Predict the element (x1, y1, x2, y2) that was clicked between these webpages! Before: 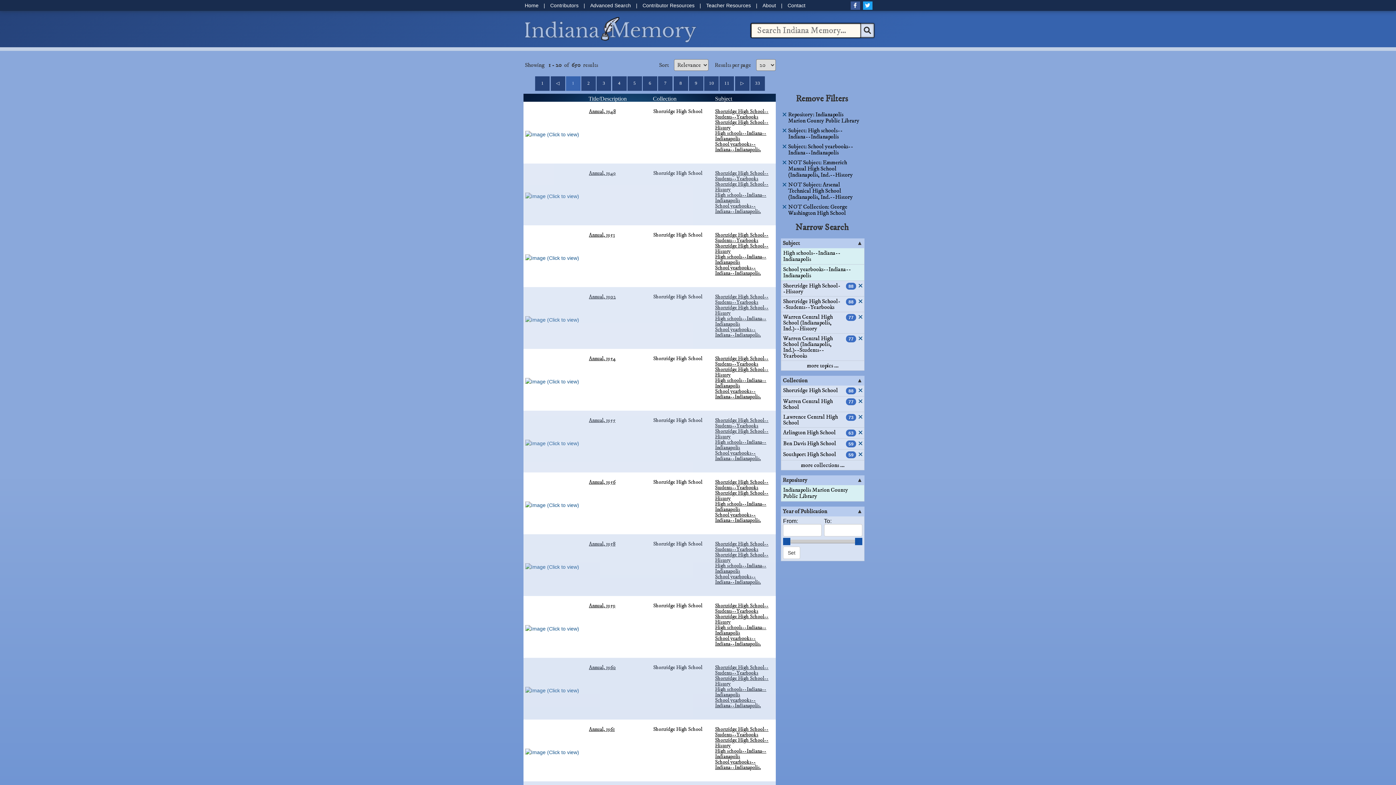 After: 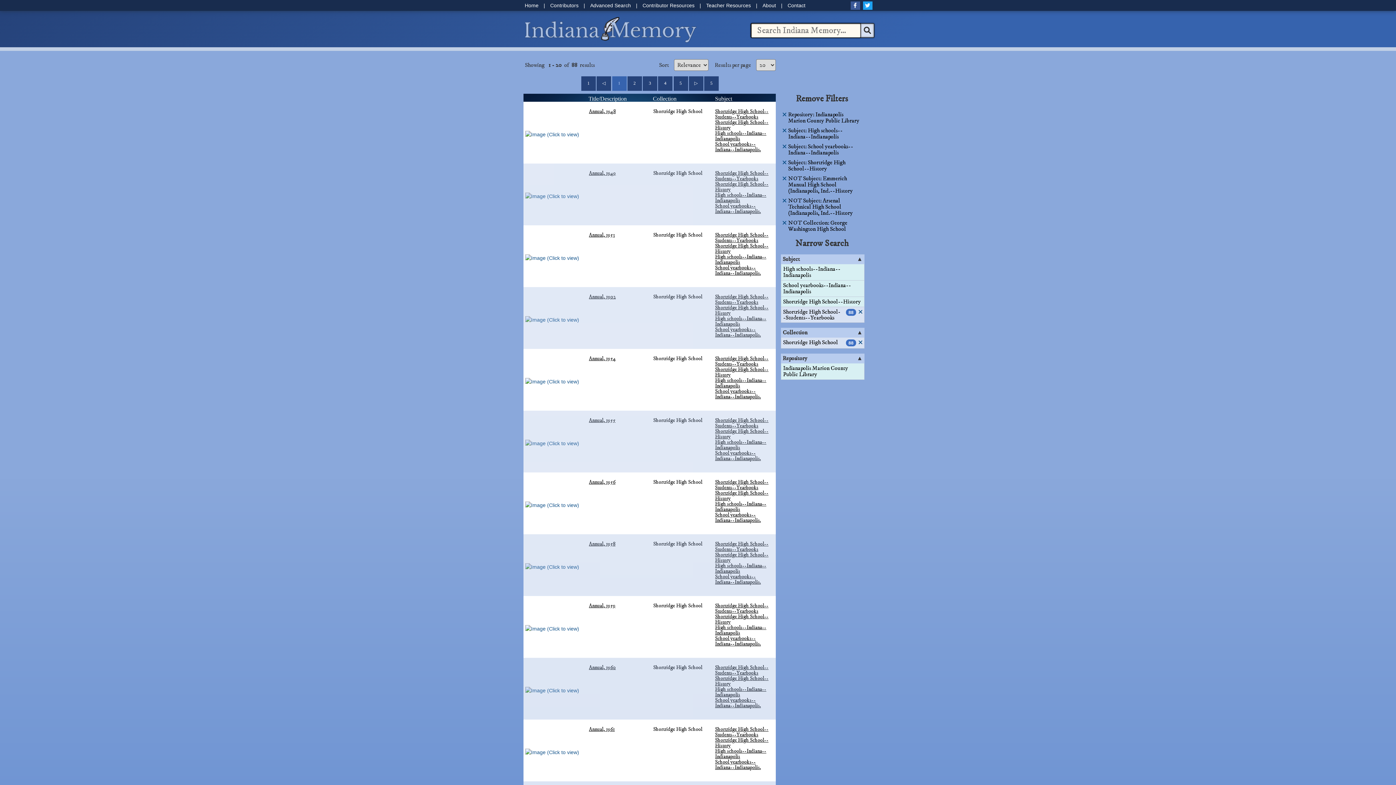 Action: bbox: (783, 282, 842, 294) label: Shortridge High School--History